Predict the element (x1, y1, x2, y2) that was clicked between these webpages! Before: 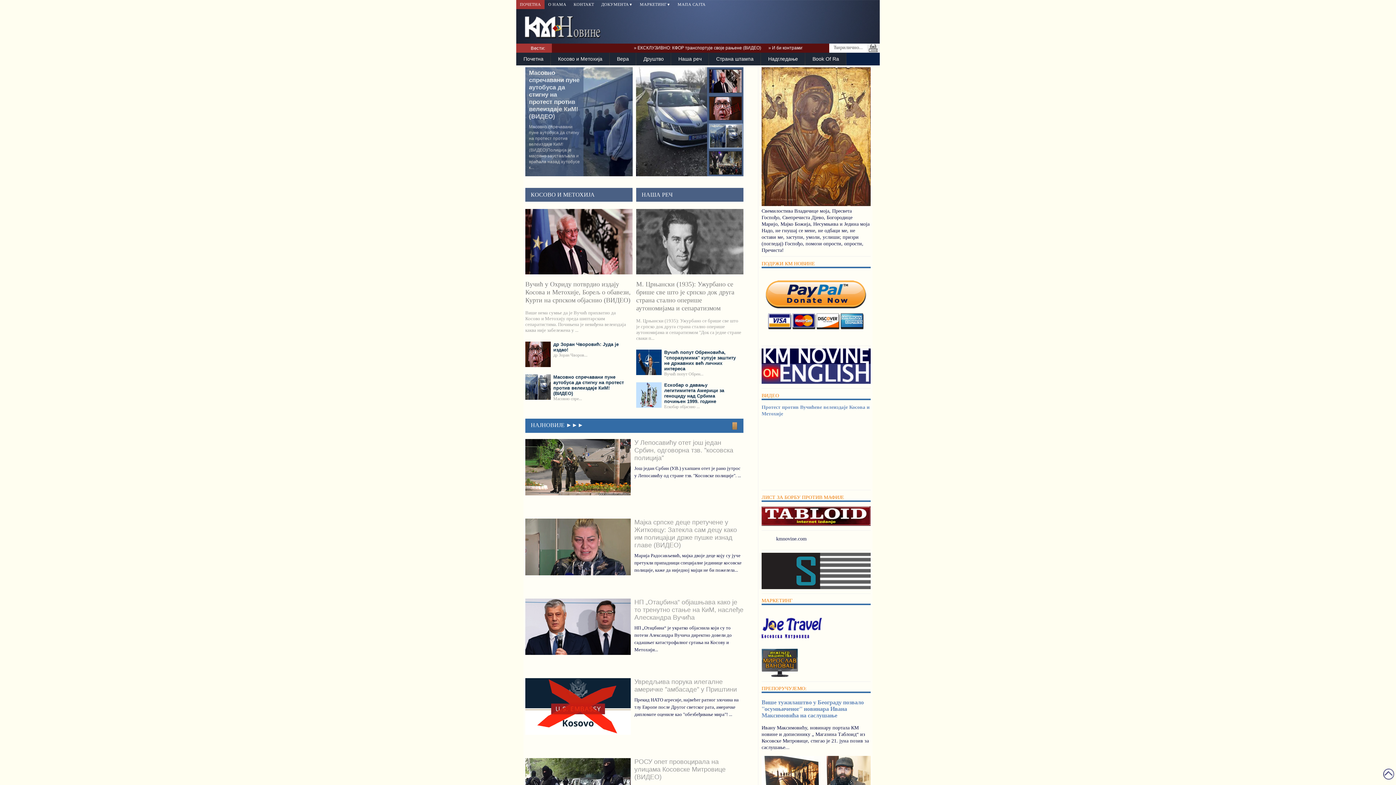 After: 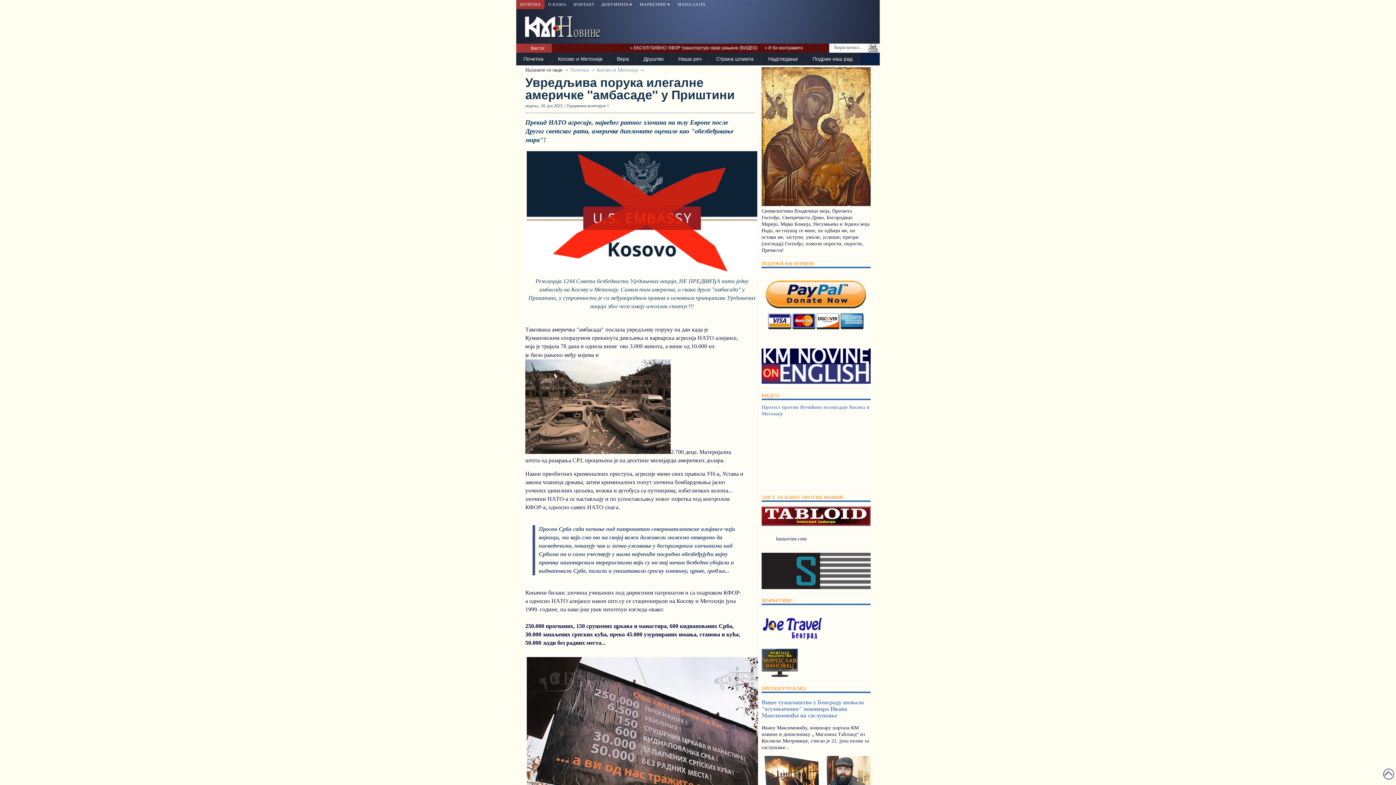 Action: bbox: (634, 678, 743, 693) label: Увредљива порука илегалне америчке ''амбасаде'' у Приштини